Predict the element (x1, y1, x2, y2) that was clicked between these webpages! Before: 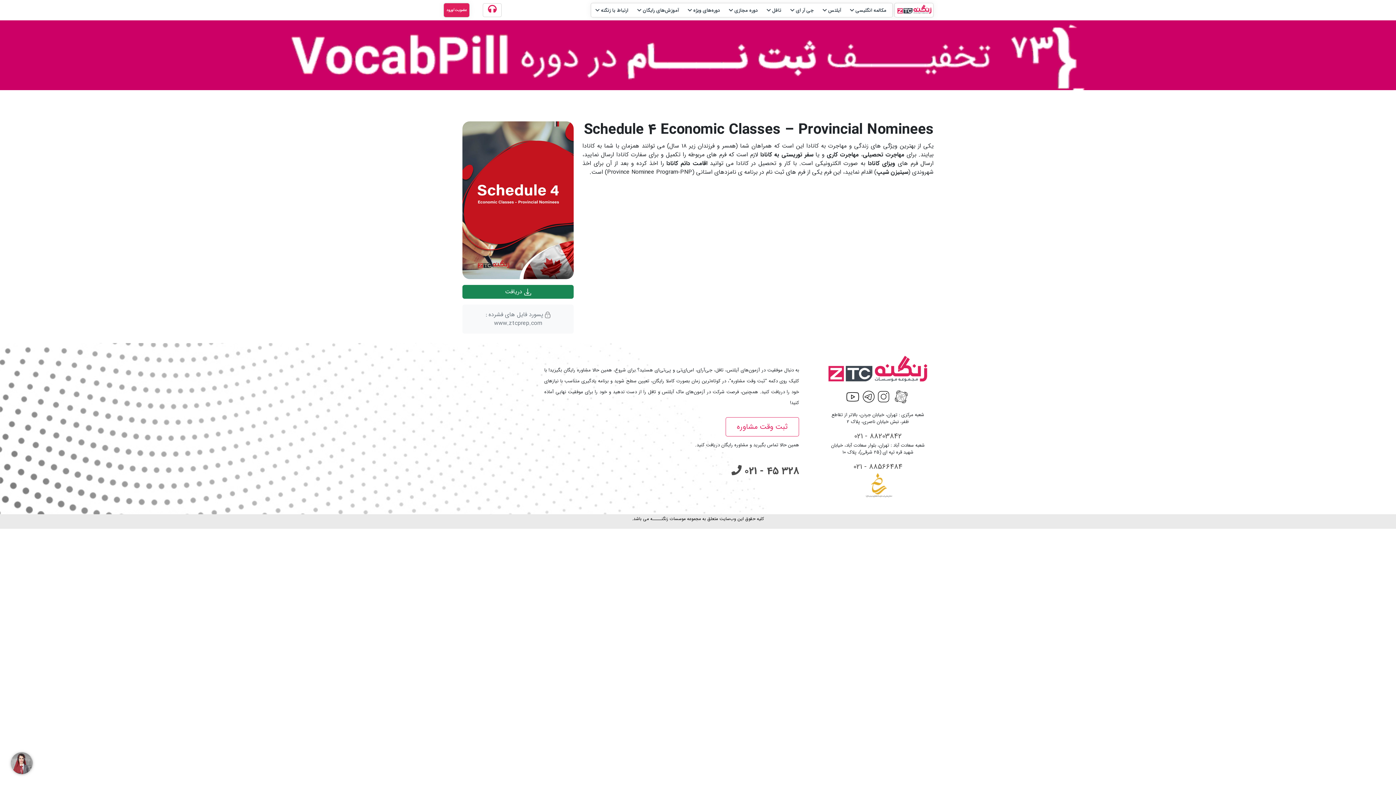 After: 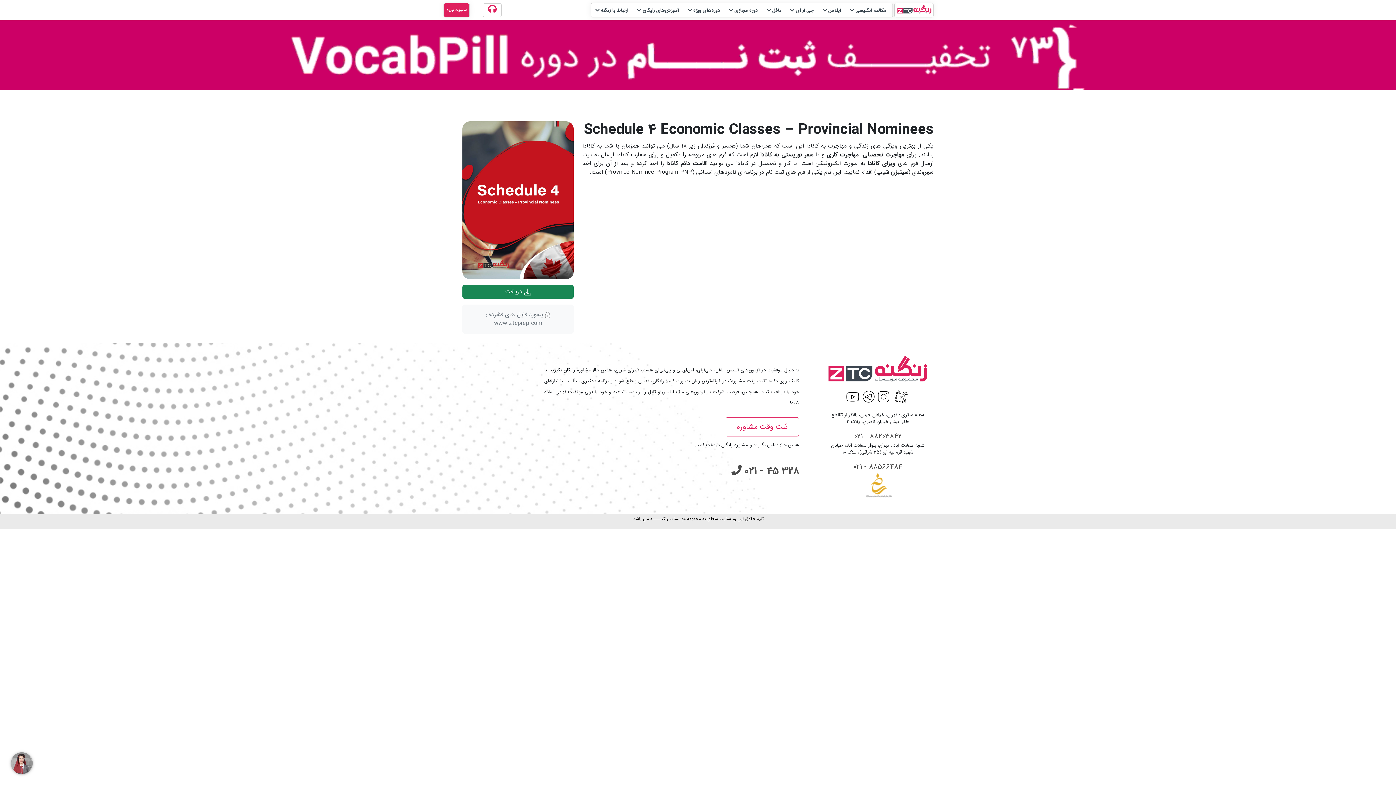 Action: label:   bbox: (862, 481, 893, 492)